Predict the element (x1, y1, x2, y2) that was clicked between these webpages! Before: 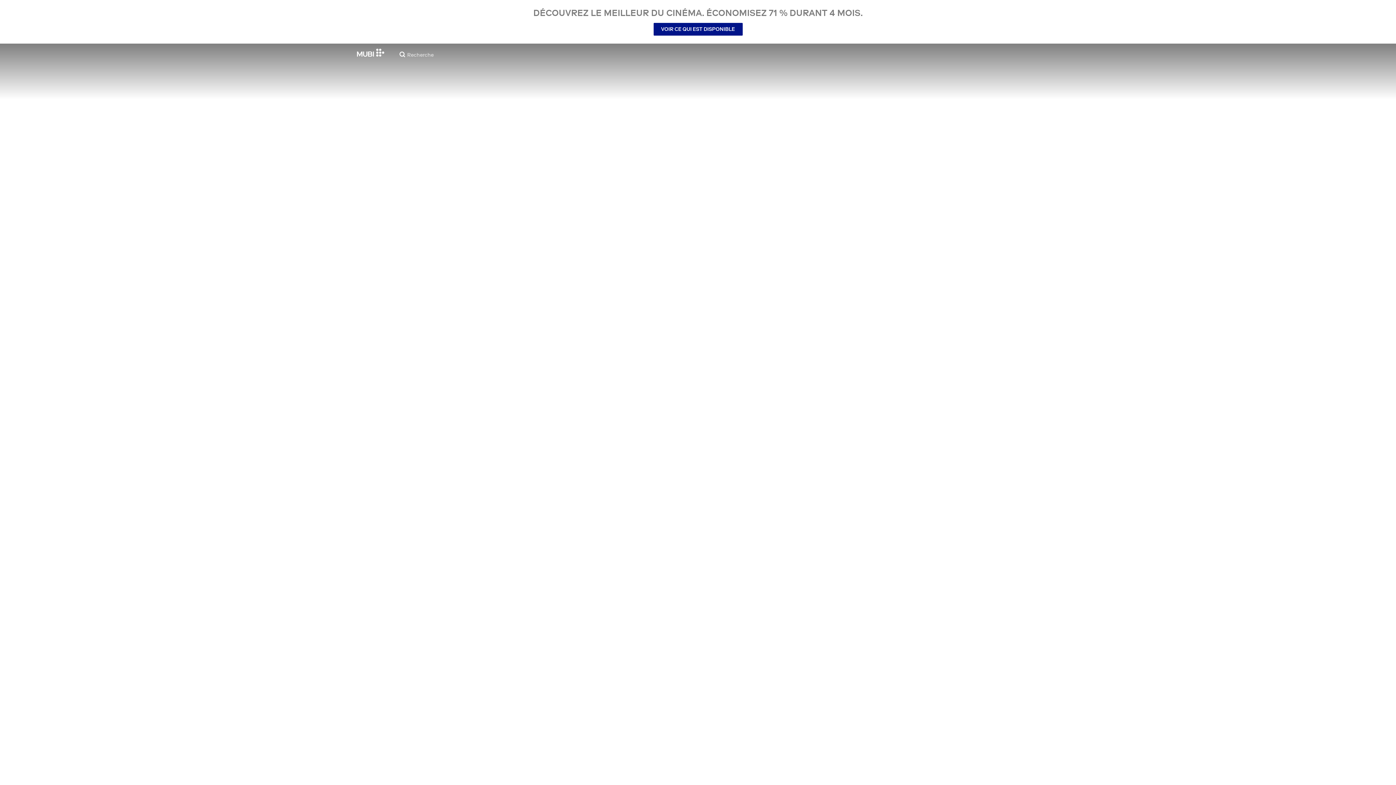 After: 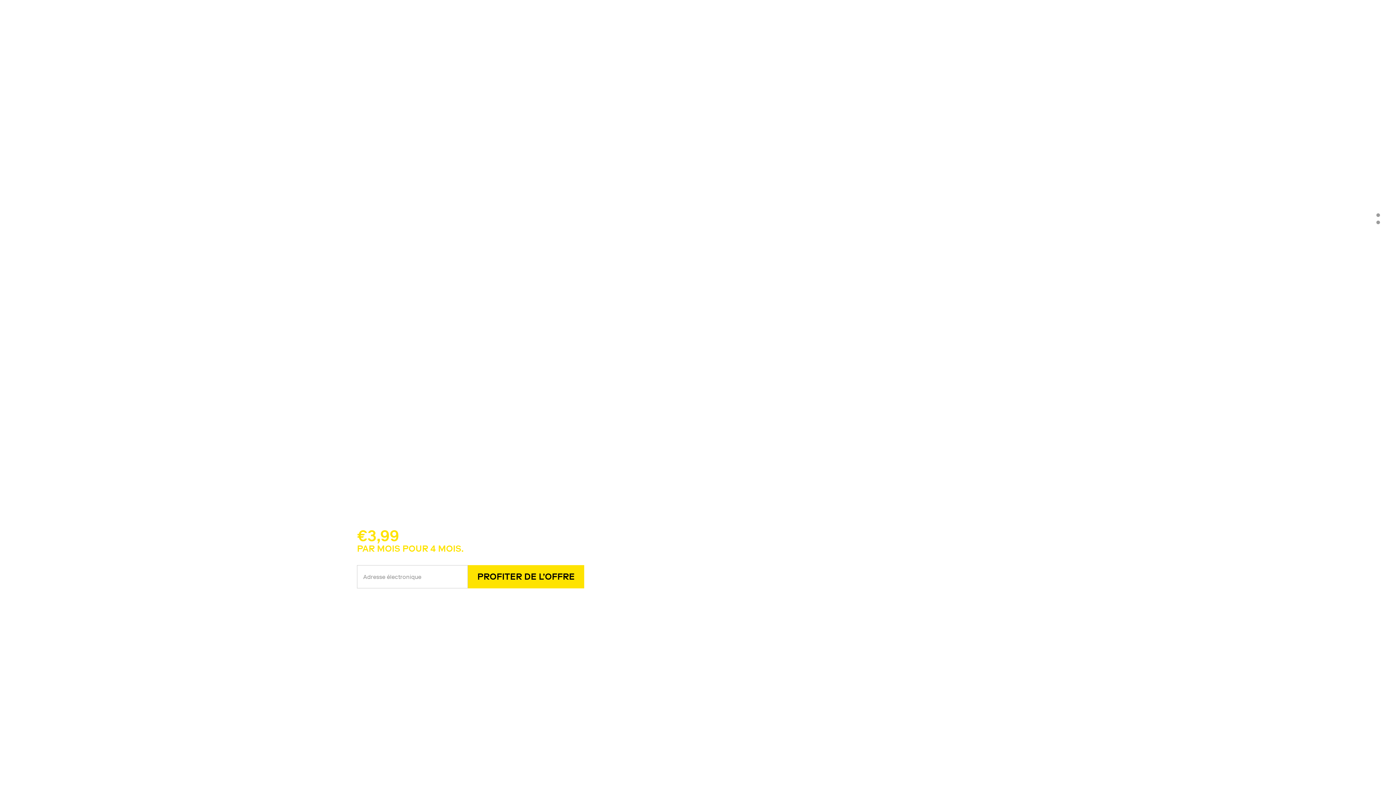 Action: bbox: (357, 48, 384, 56)